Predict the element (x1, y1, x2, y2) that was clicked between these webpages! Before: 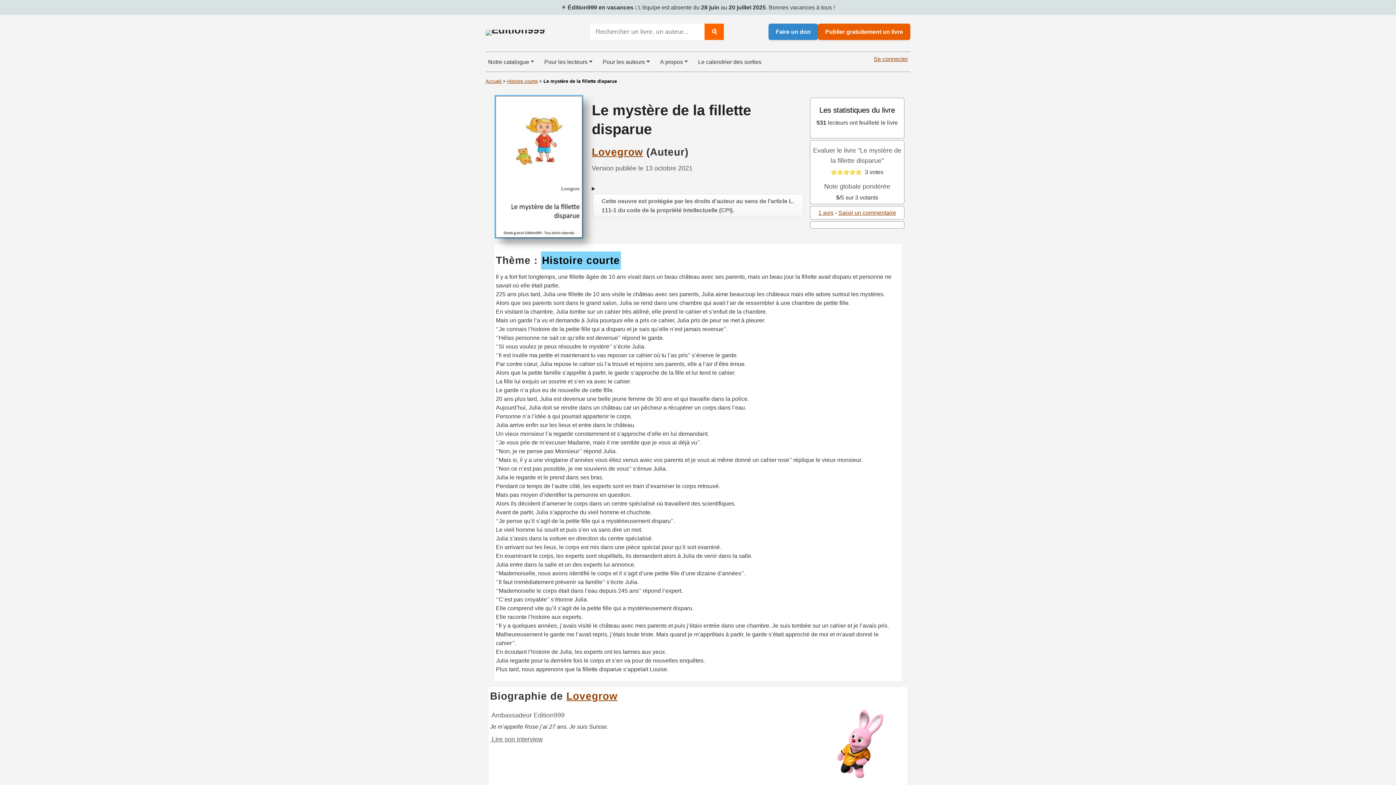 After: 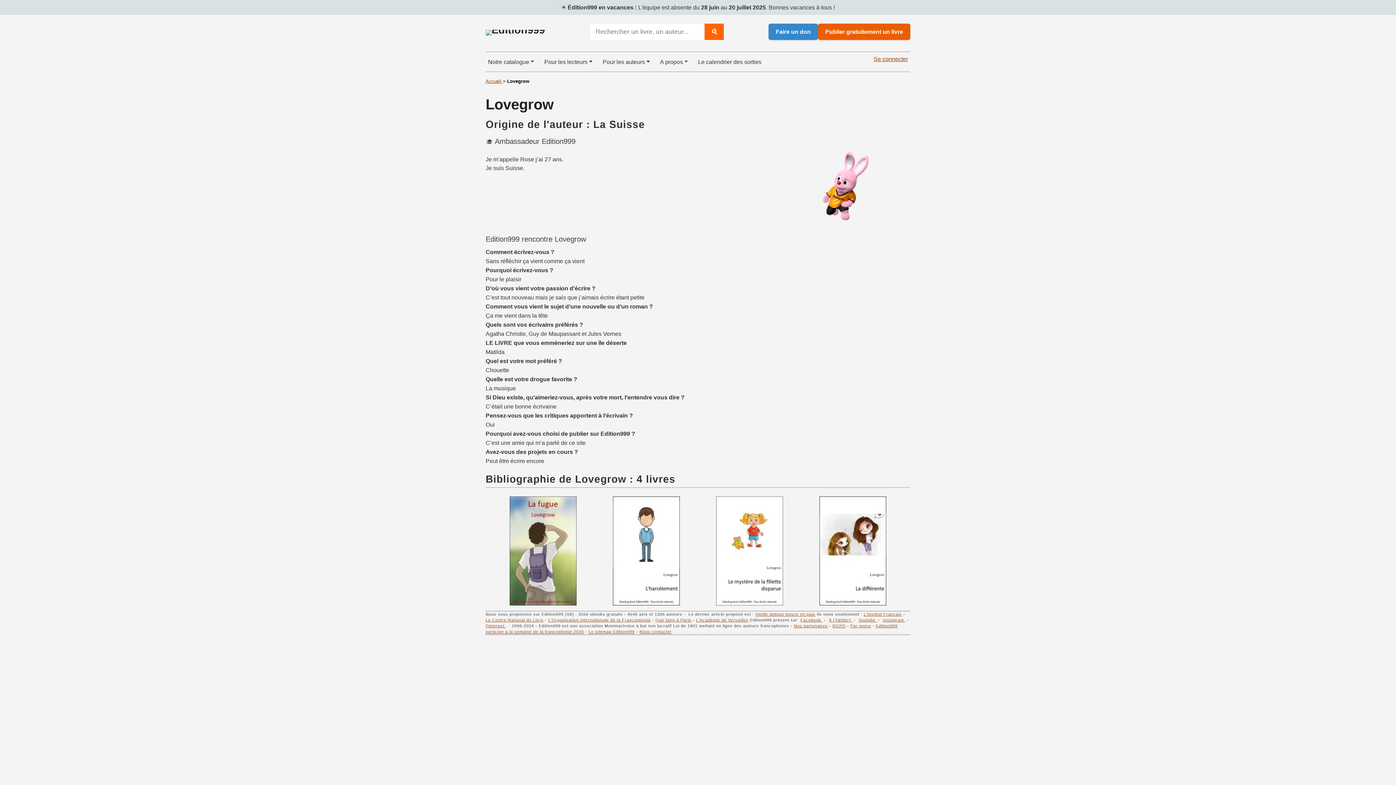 Action: bbox: (566, 690, 617, 702) label: Lovegrow